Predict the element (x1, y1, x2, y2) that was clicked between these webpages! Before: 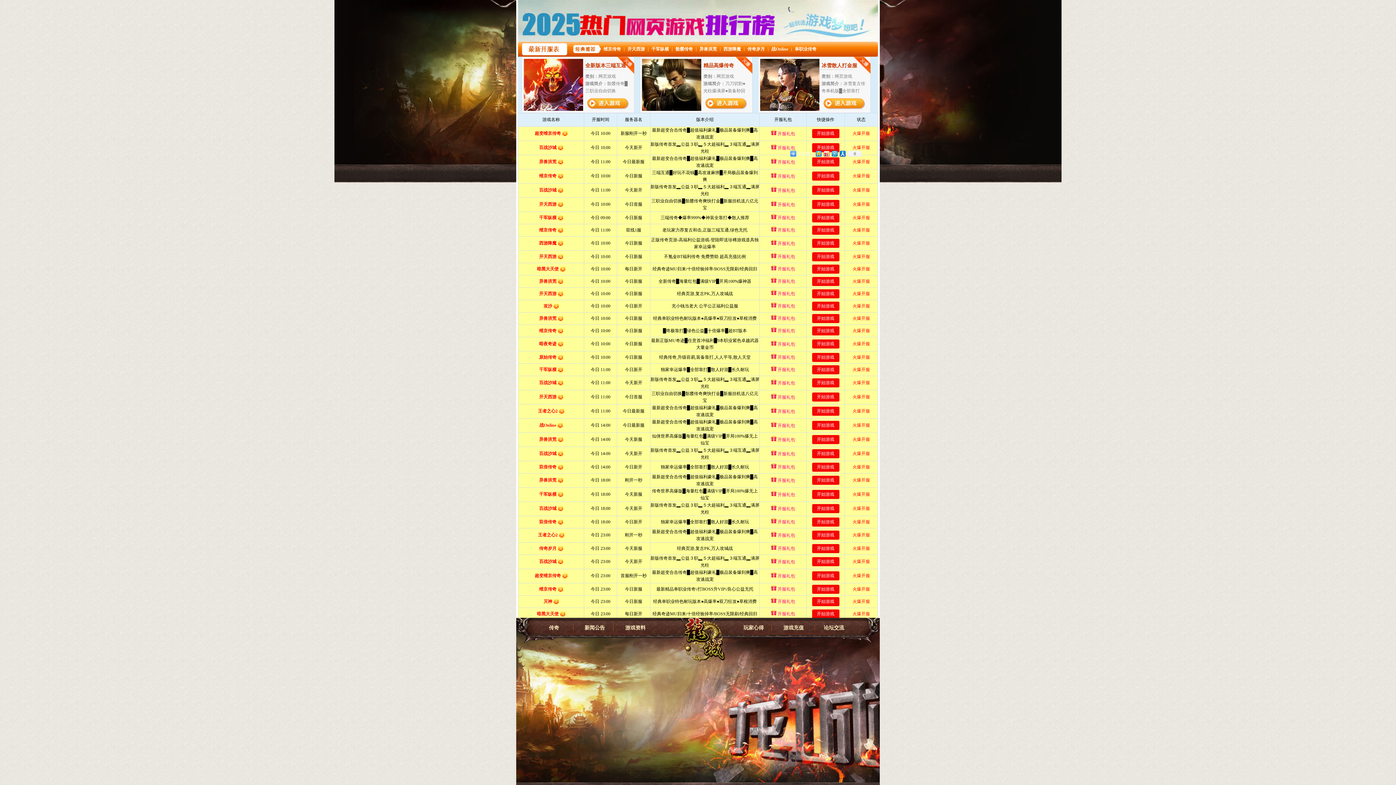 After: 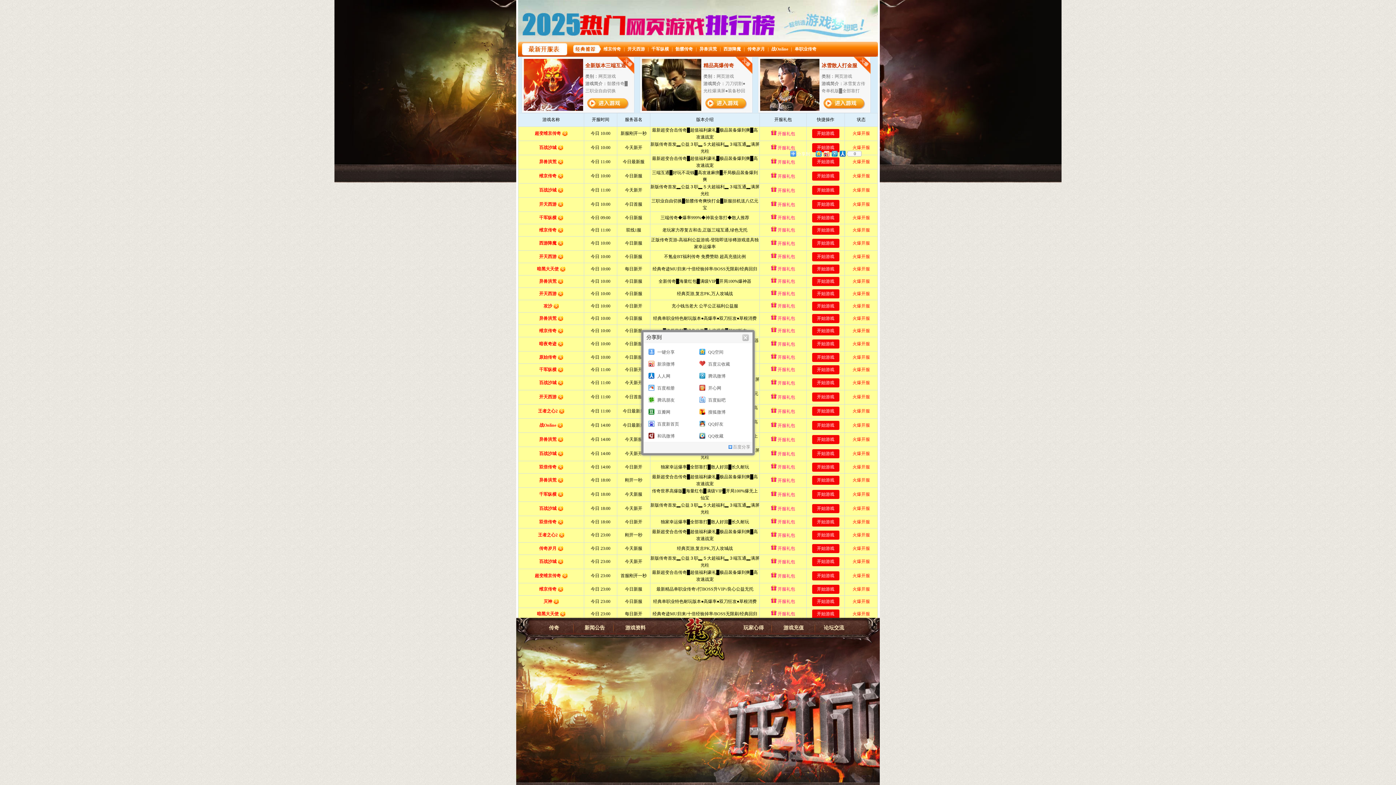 Action: bbox: (846, 150, 861, 156) label: 0